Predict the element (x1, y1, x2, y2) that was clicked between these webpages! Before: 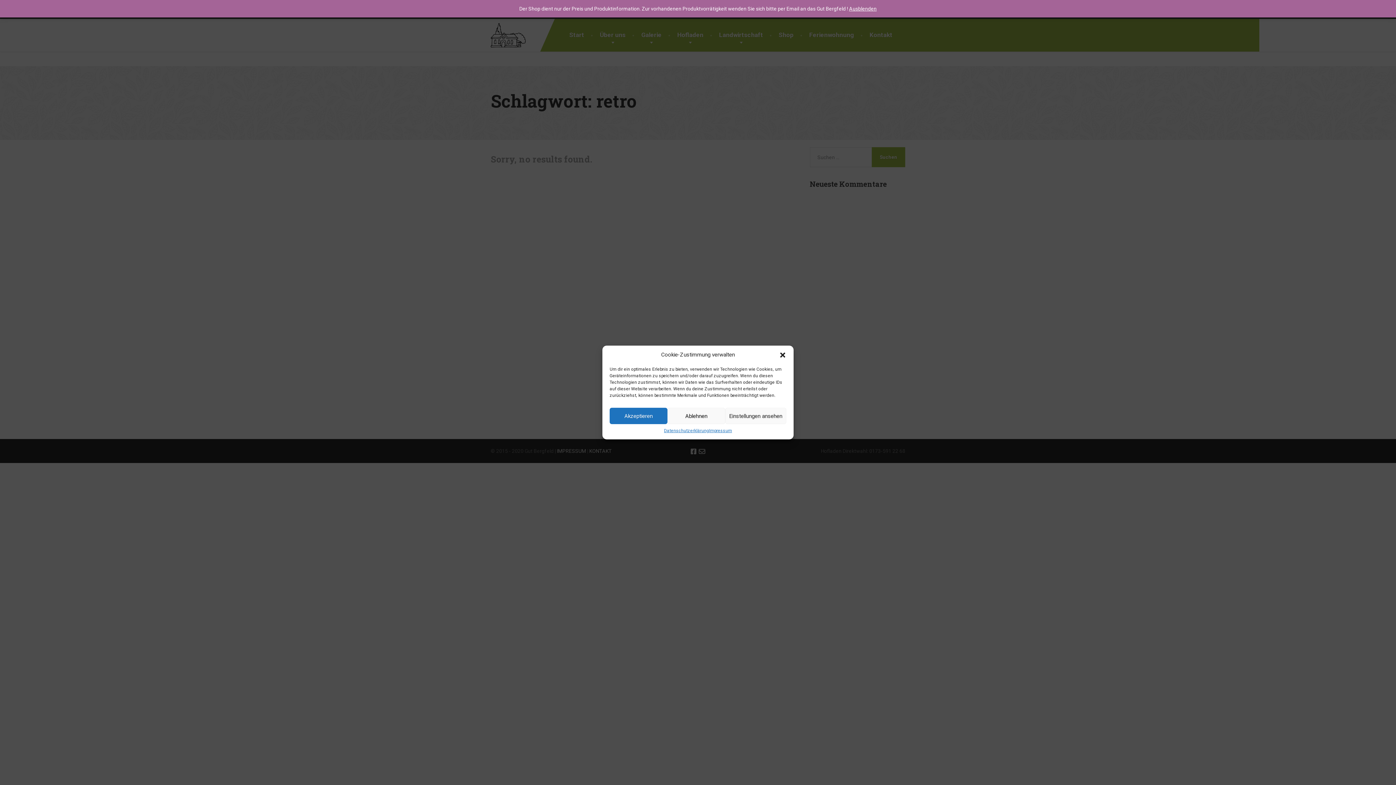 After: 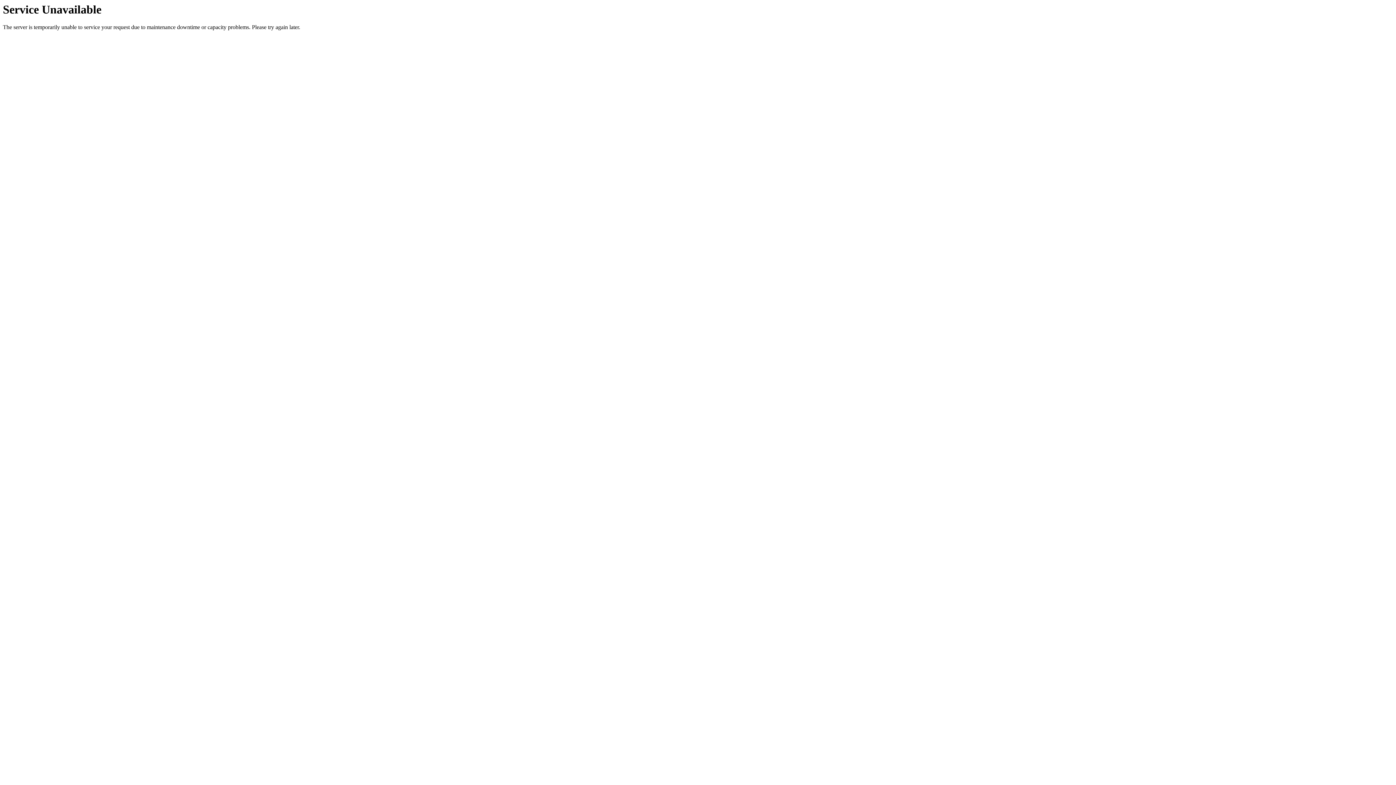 Action: bbox: (709, 428, 732, 434) label: Impressum